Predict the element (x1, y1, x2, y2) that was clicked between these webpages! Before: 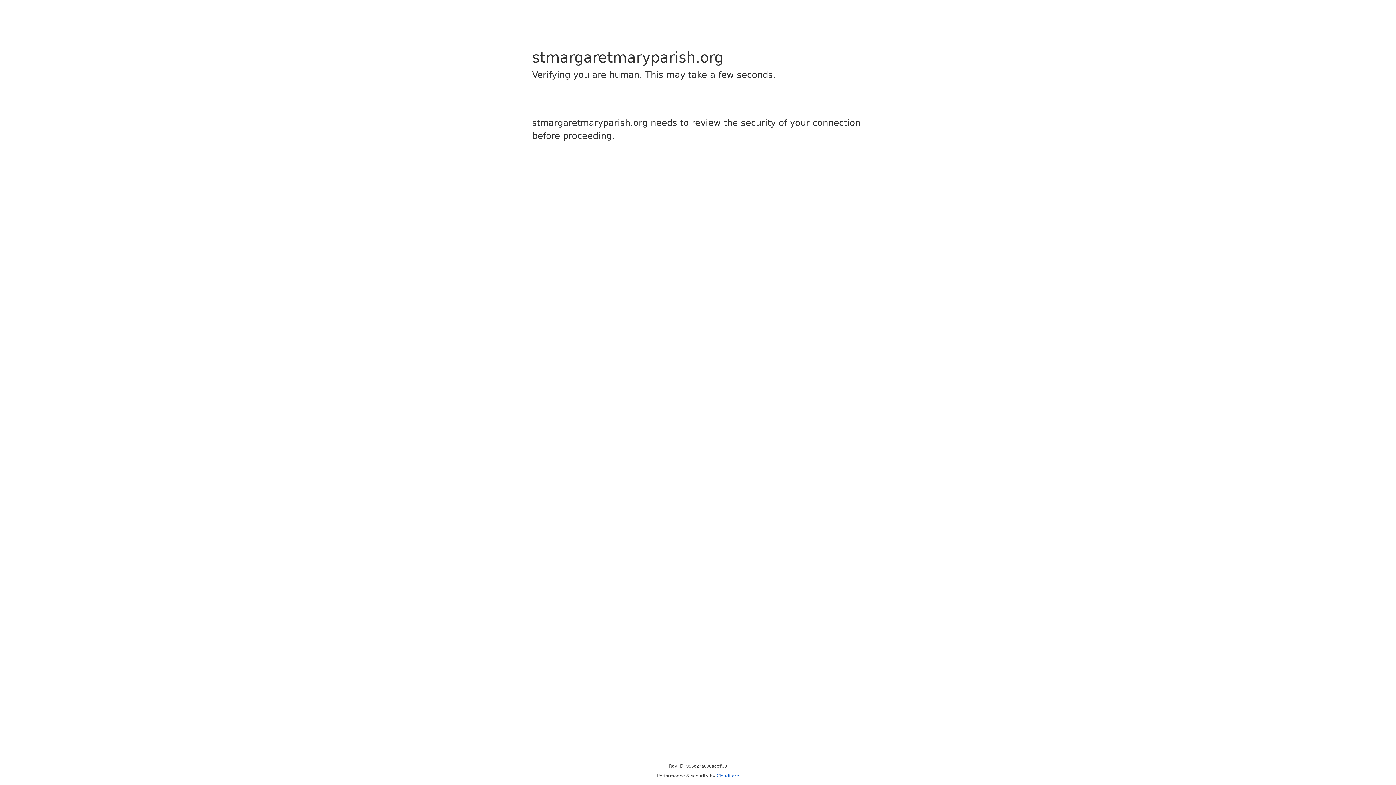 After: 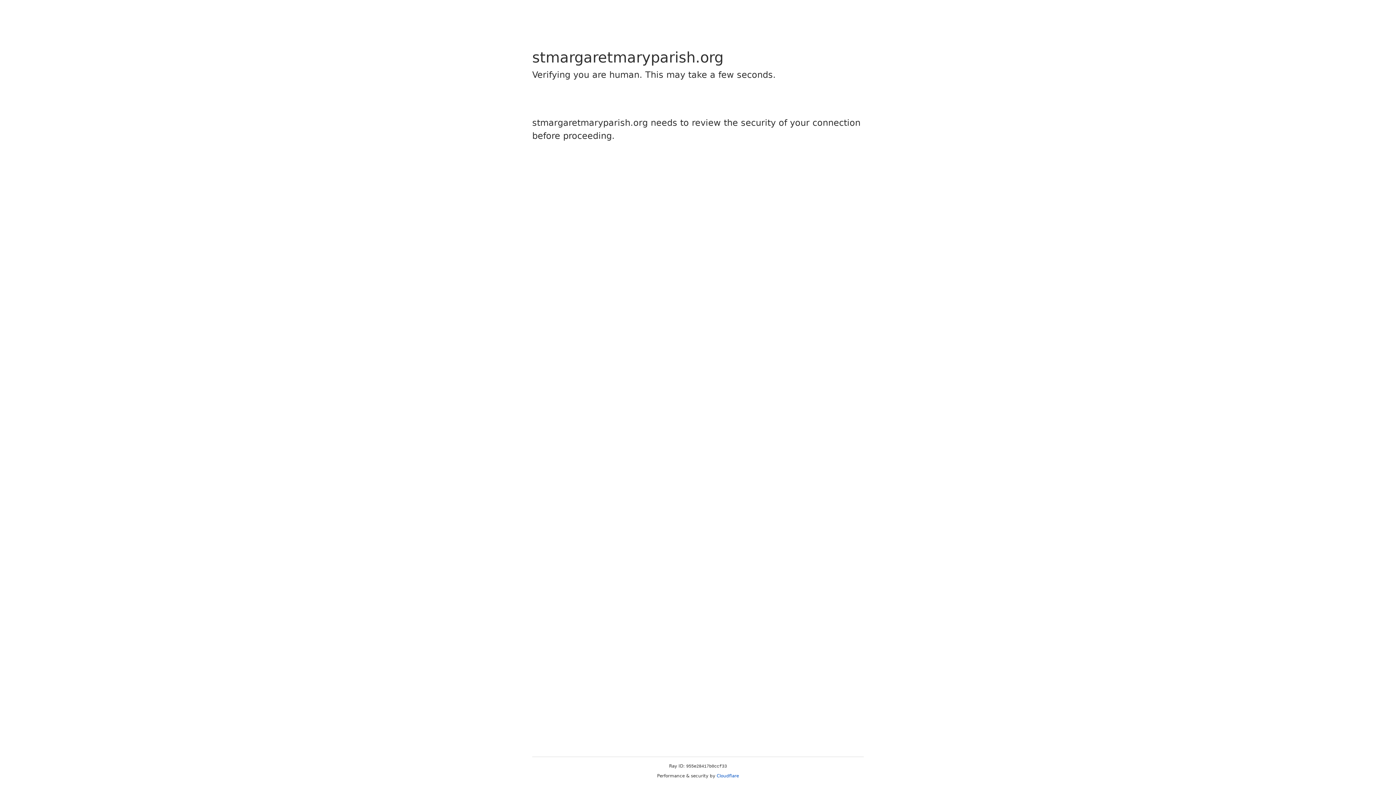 Action: bbox: (716, 773, 739, 778) label: Cloudflare